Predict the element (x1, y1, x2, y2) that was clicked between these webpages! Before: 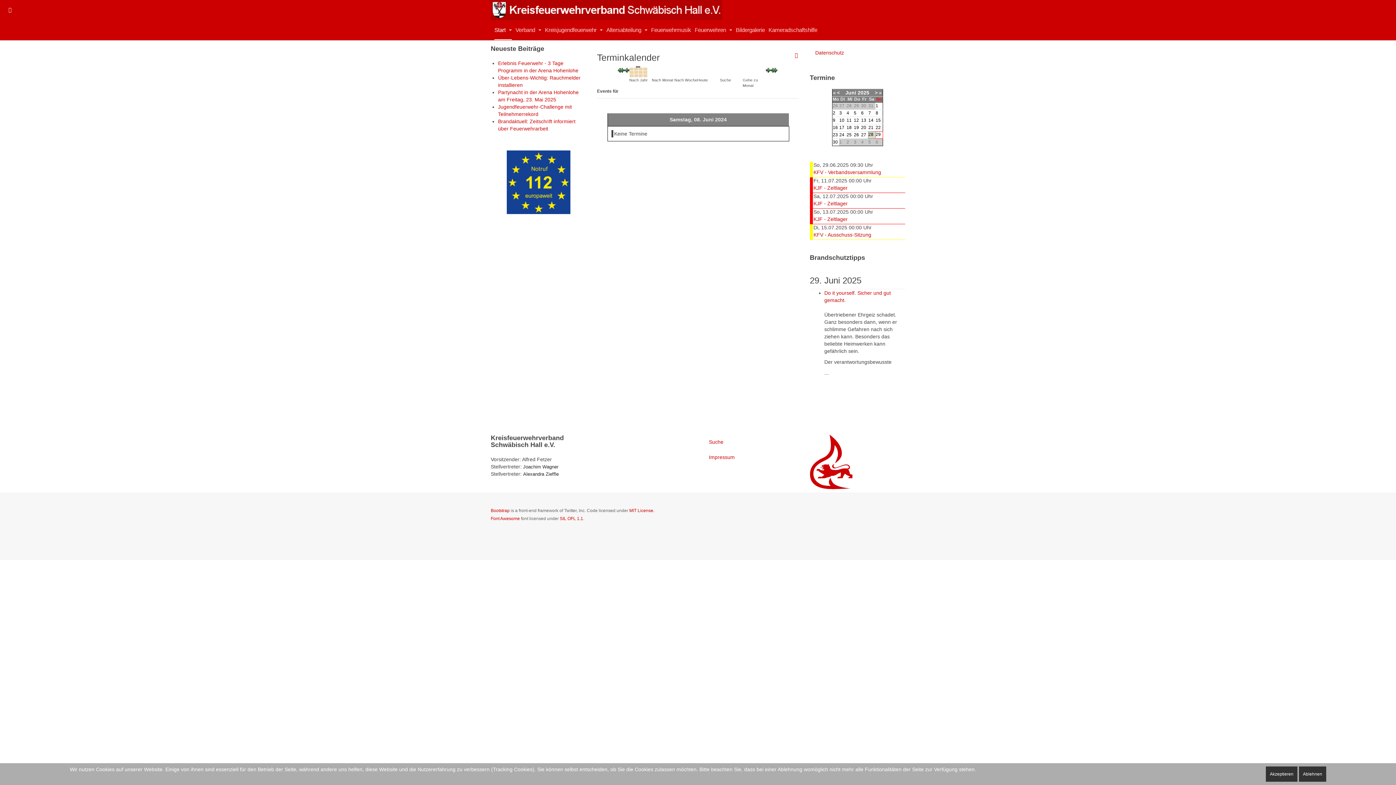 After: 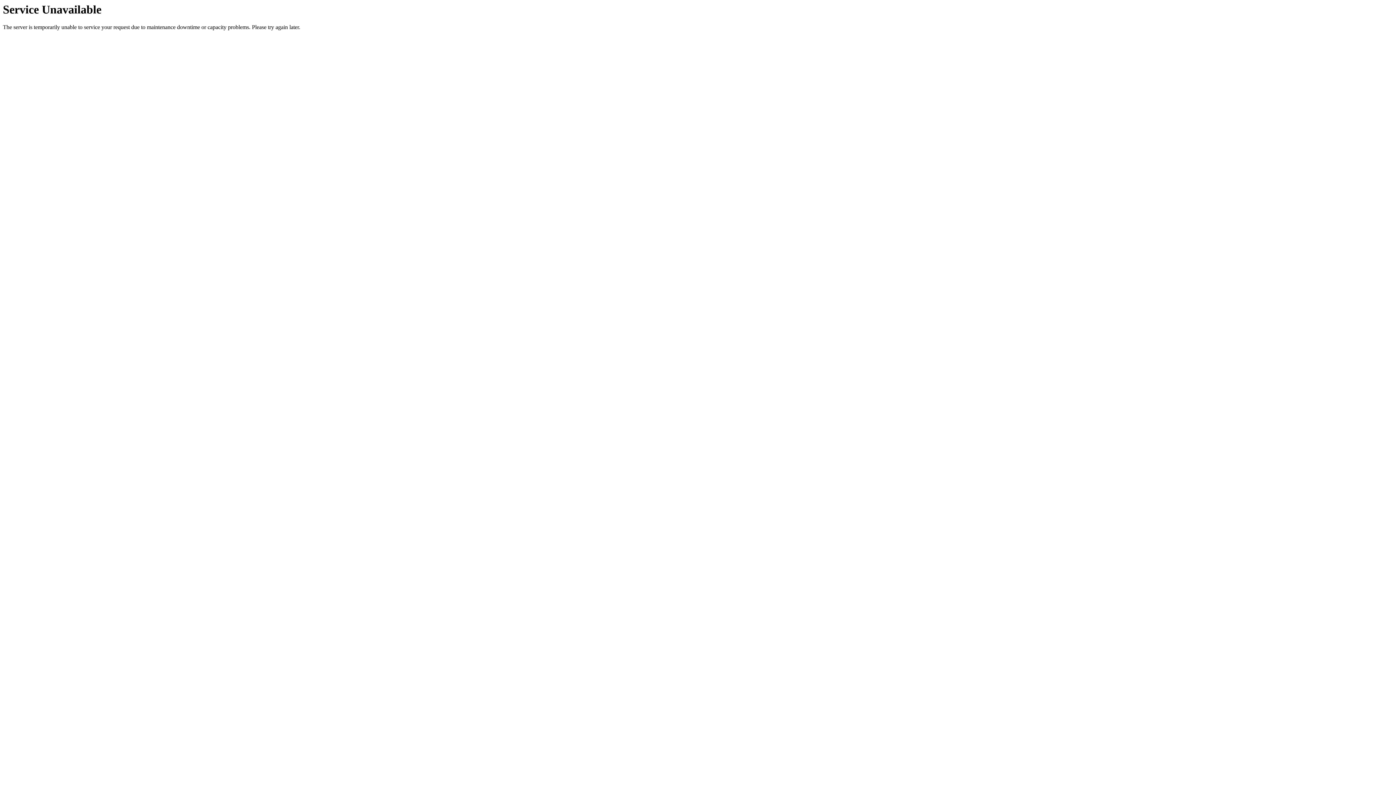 Action: bbox: (833, 117, 835, 122) label: 9